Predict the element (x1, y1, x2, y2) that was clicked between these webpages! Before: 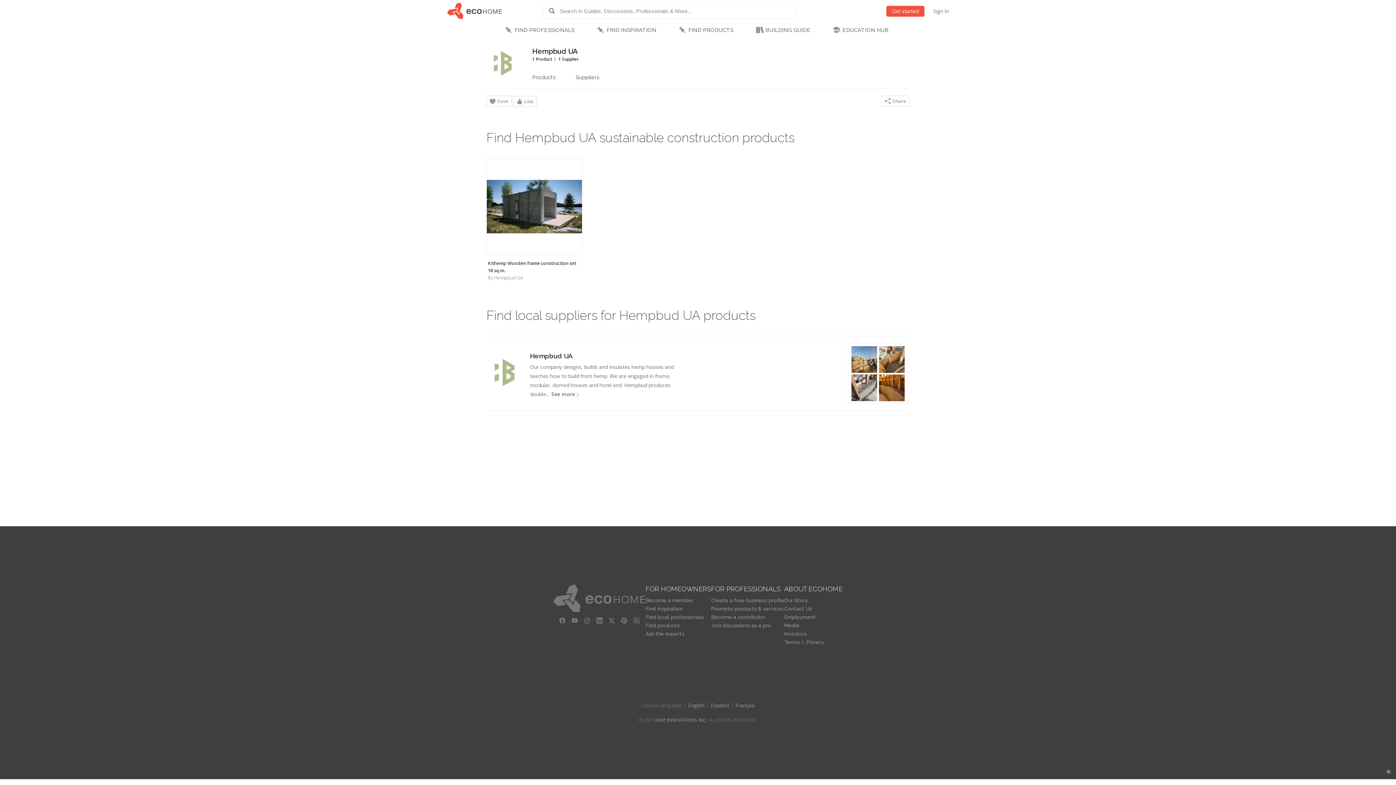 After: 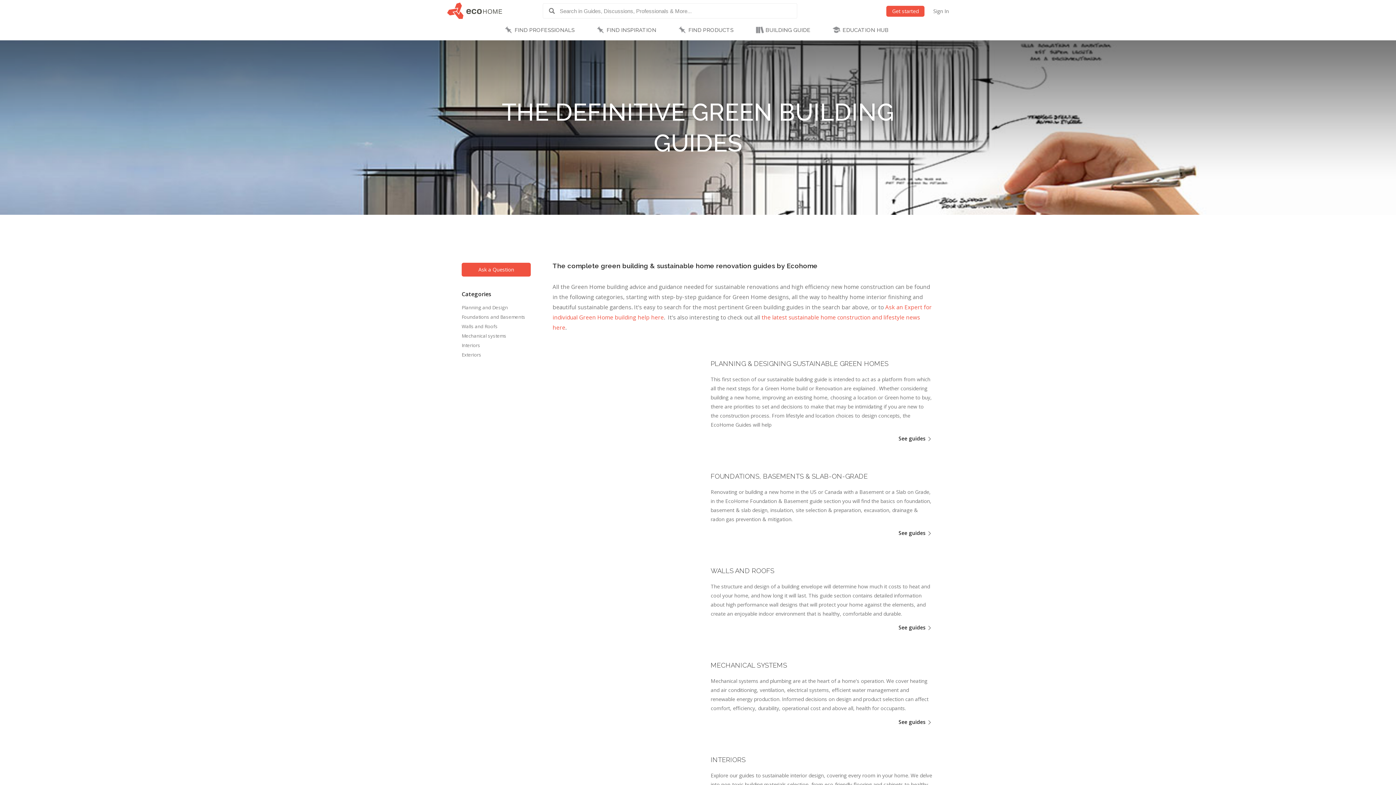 Action: label: BUILDING GUIDE bbox: (746, 21, 823, 39)